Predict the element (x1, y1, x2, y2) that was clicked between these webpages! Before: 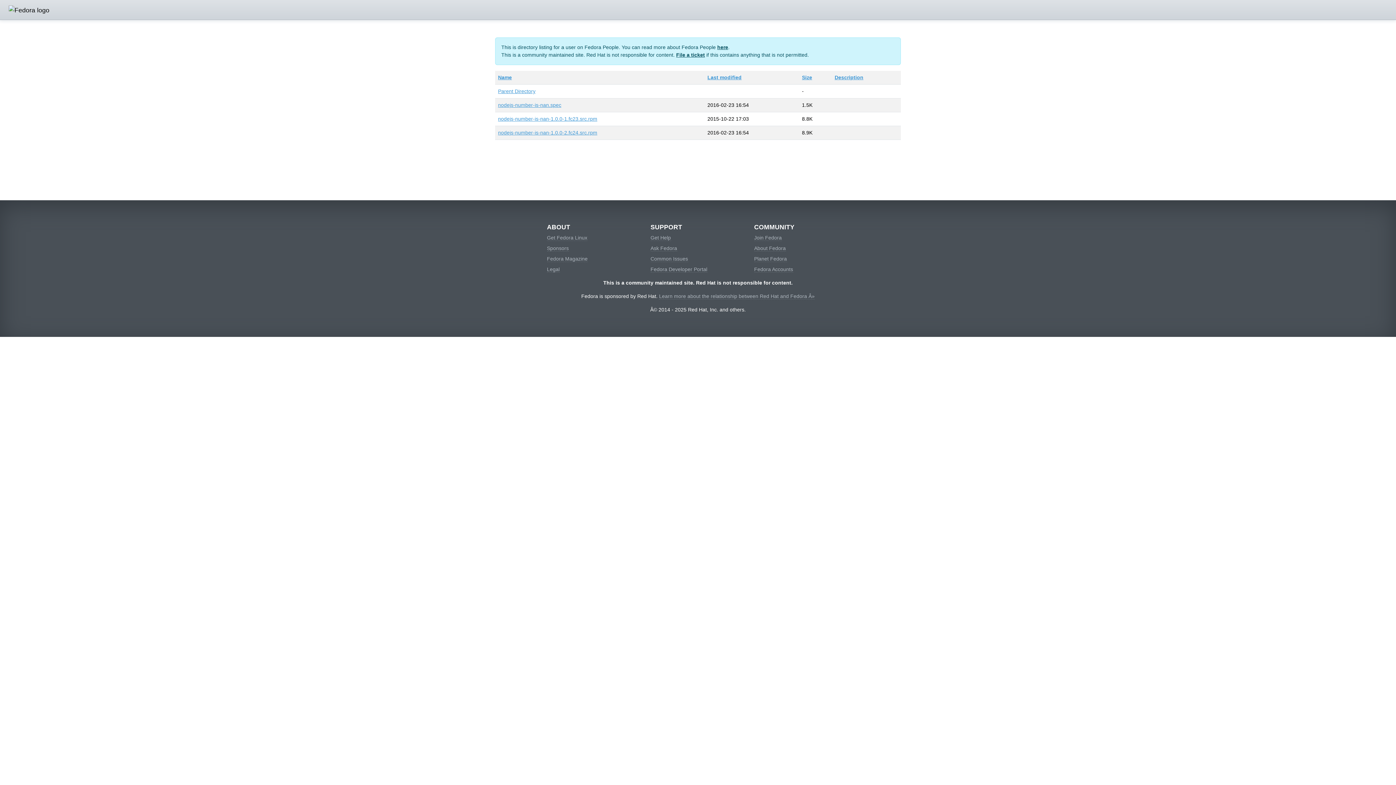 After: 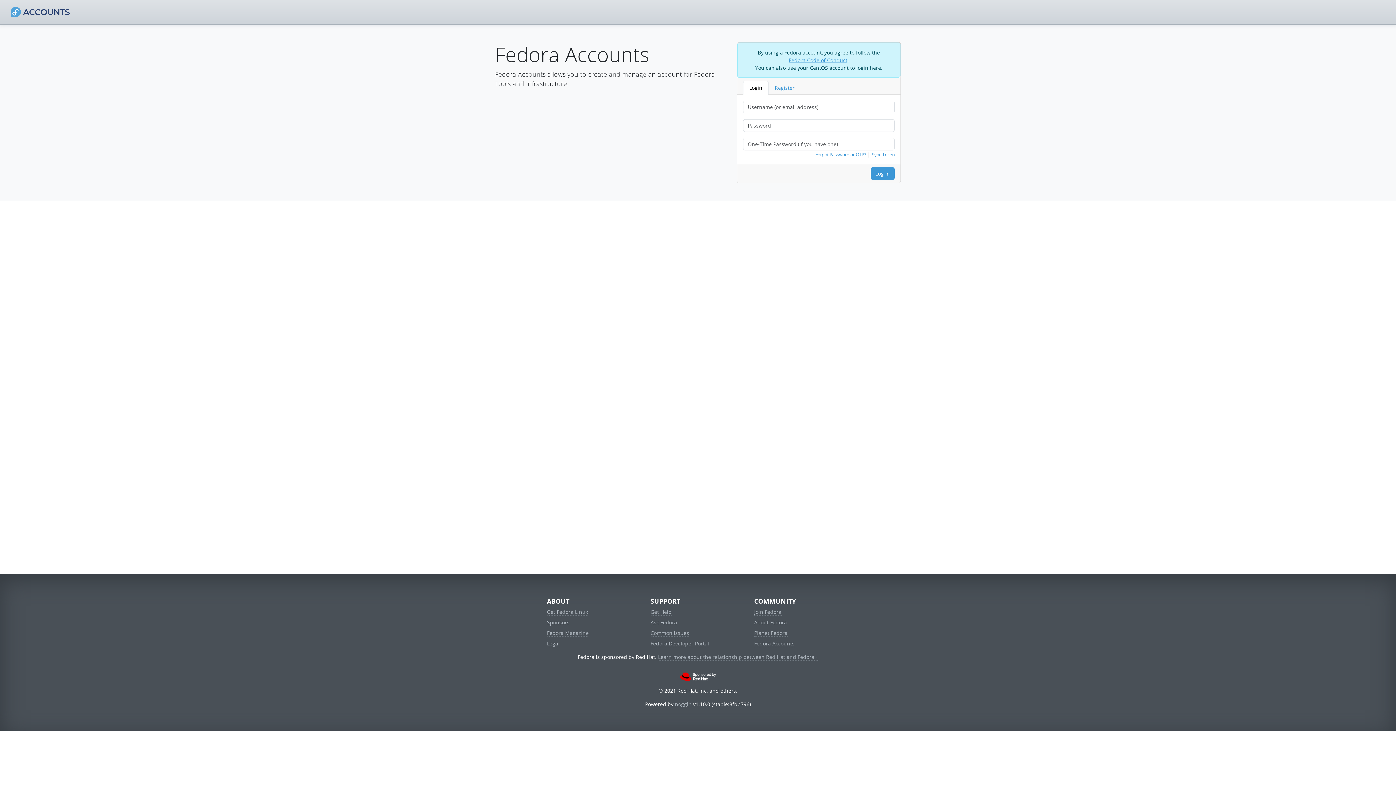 Action: label: Fedora Accounts bbox: (754, 266, 793, 272)